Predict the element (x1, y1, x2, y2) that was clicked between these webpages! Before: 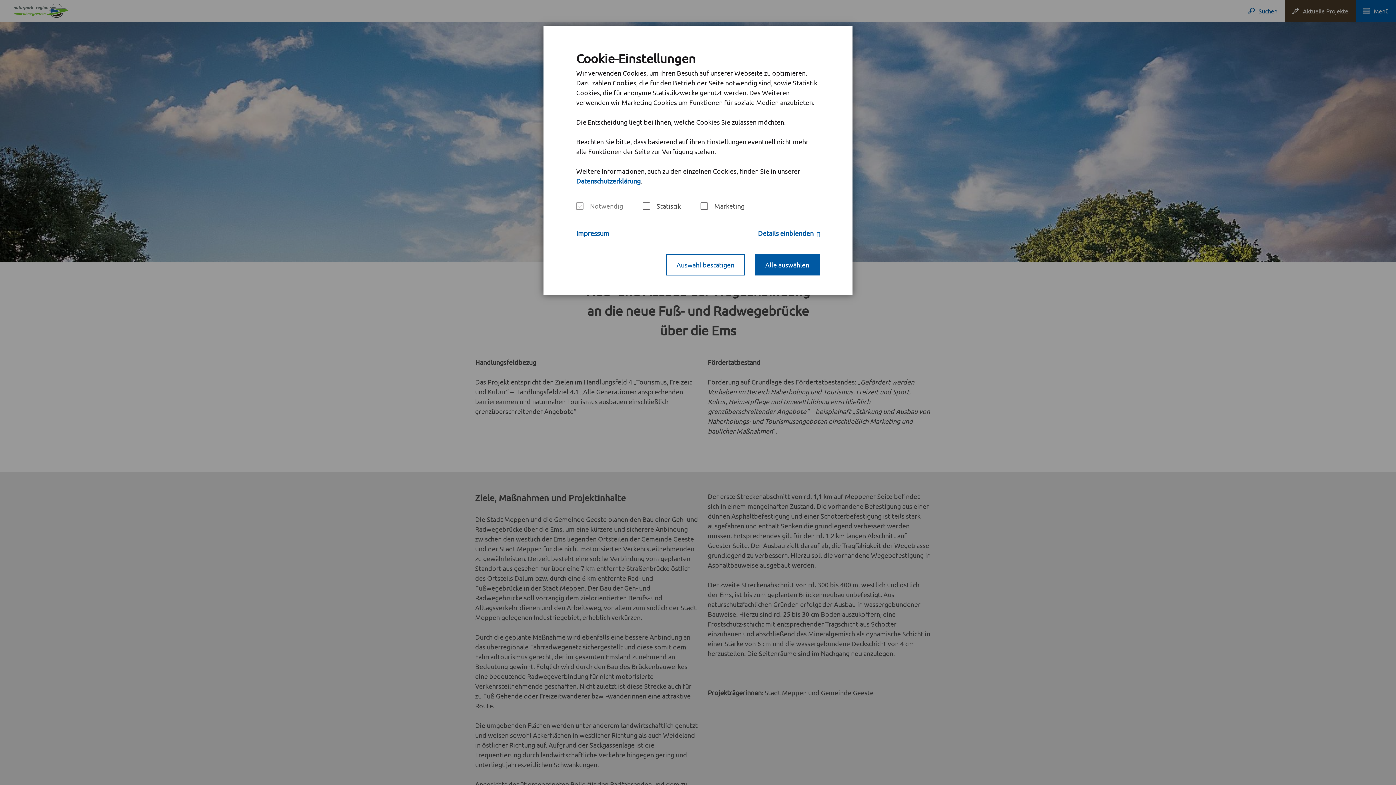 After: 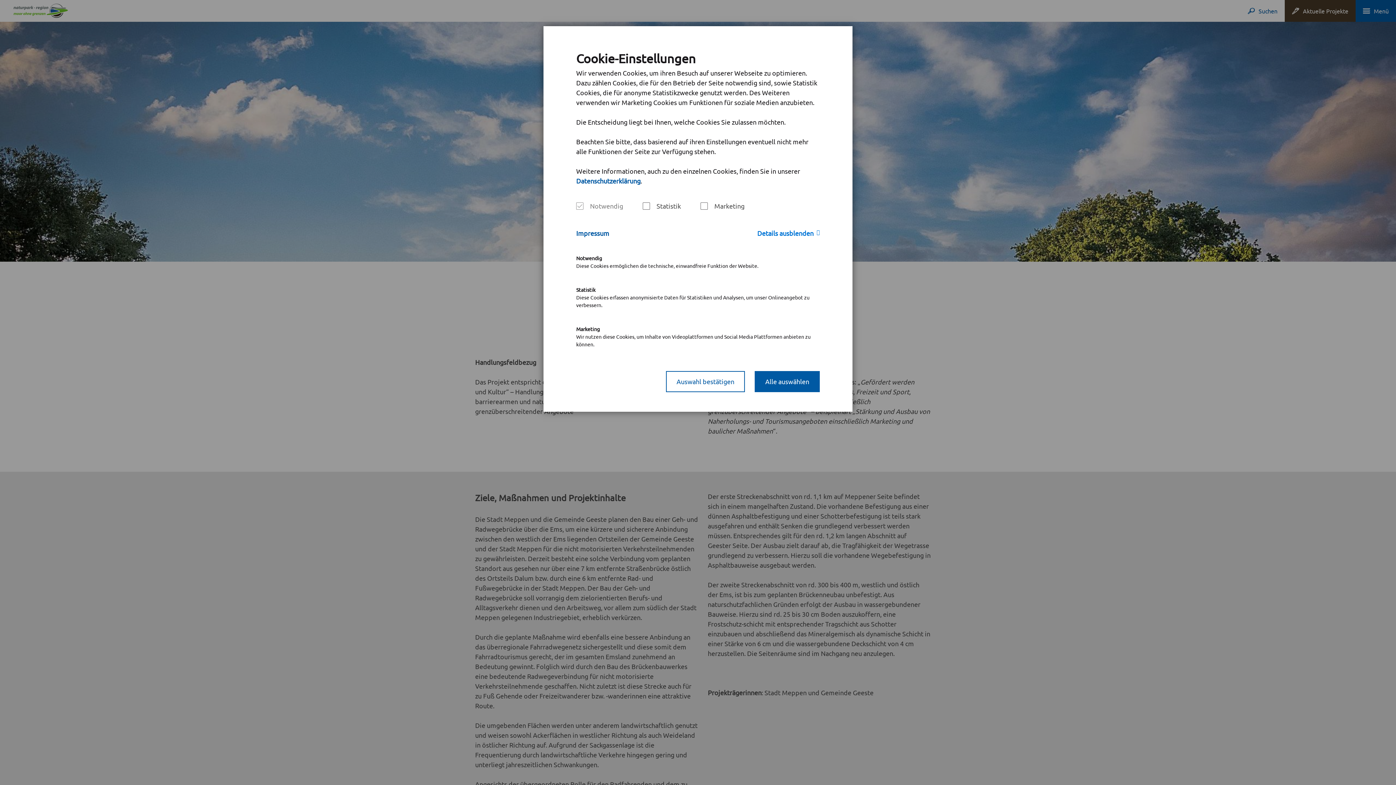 Action: label: Details einblenden bbox: (758, 228, 820, 238)